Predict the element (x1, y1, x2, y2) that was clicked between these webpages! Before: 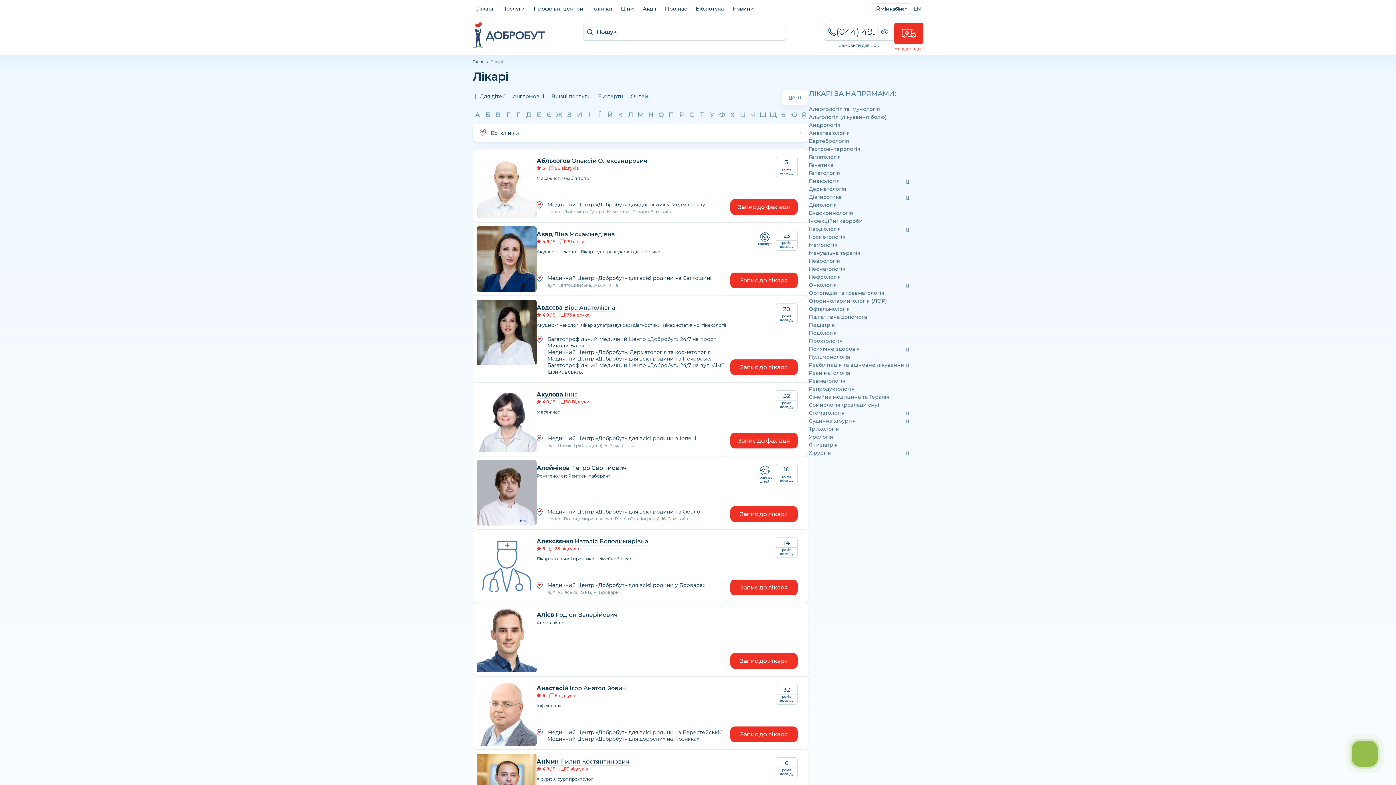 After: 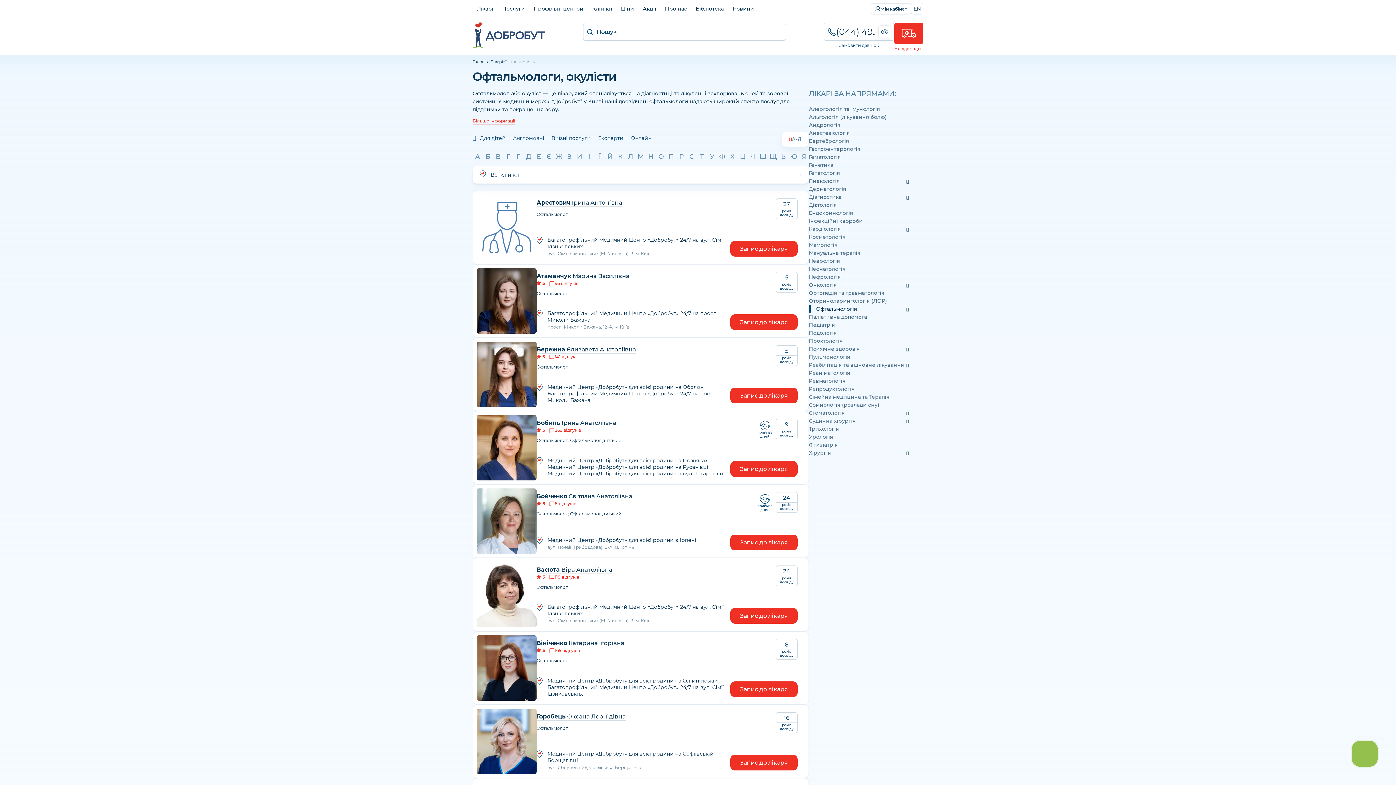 Action: bbox: (809, 305, 909, 313) label: Офтальмологія